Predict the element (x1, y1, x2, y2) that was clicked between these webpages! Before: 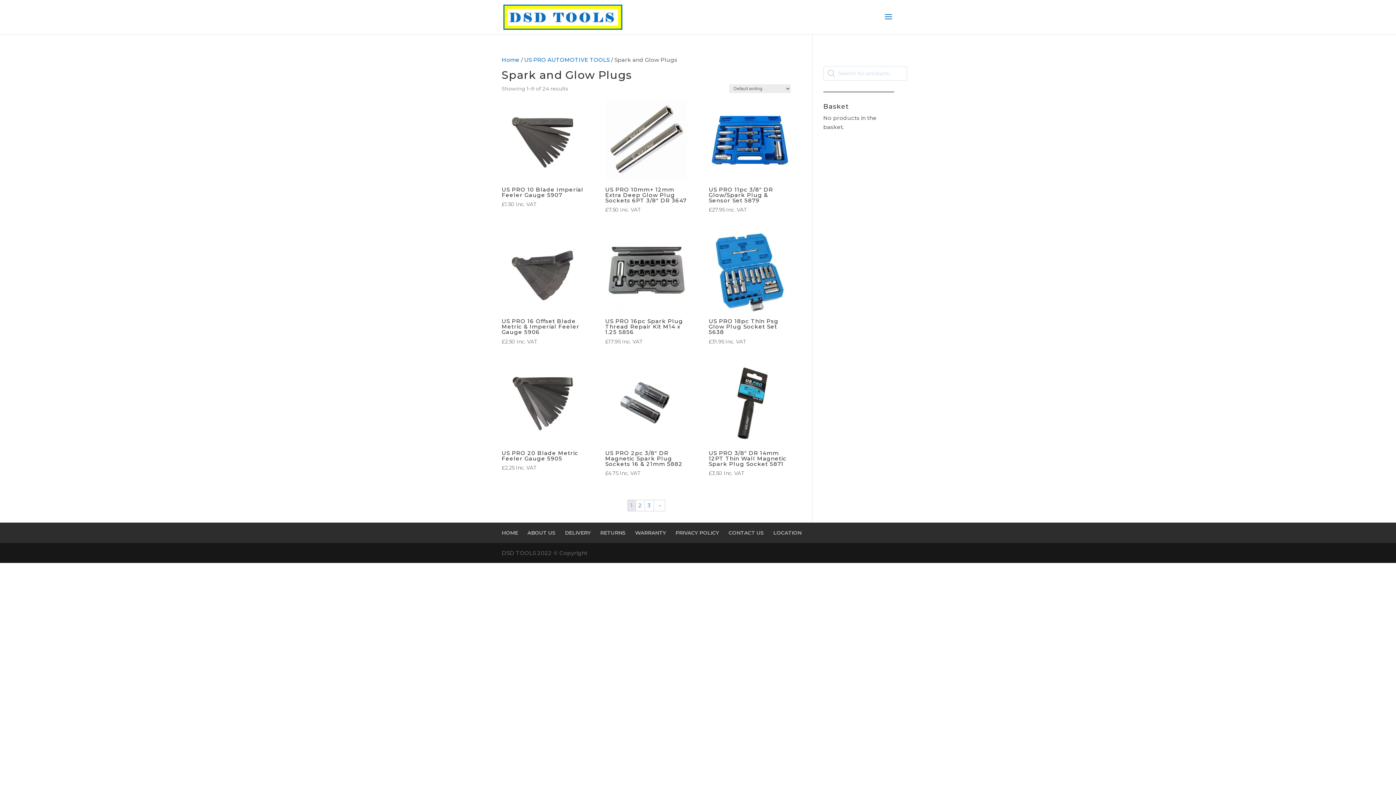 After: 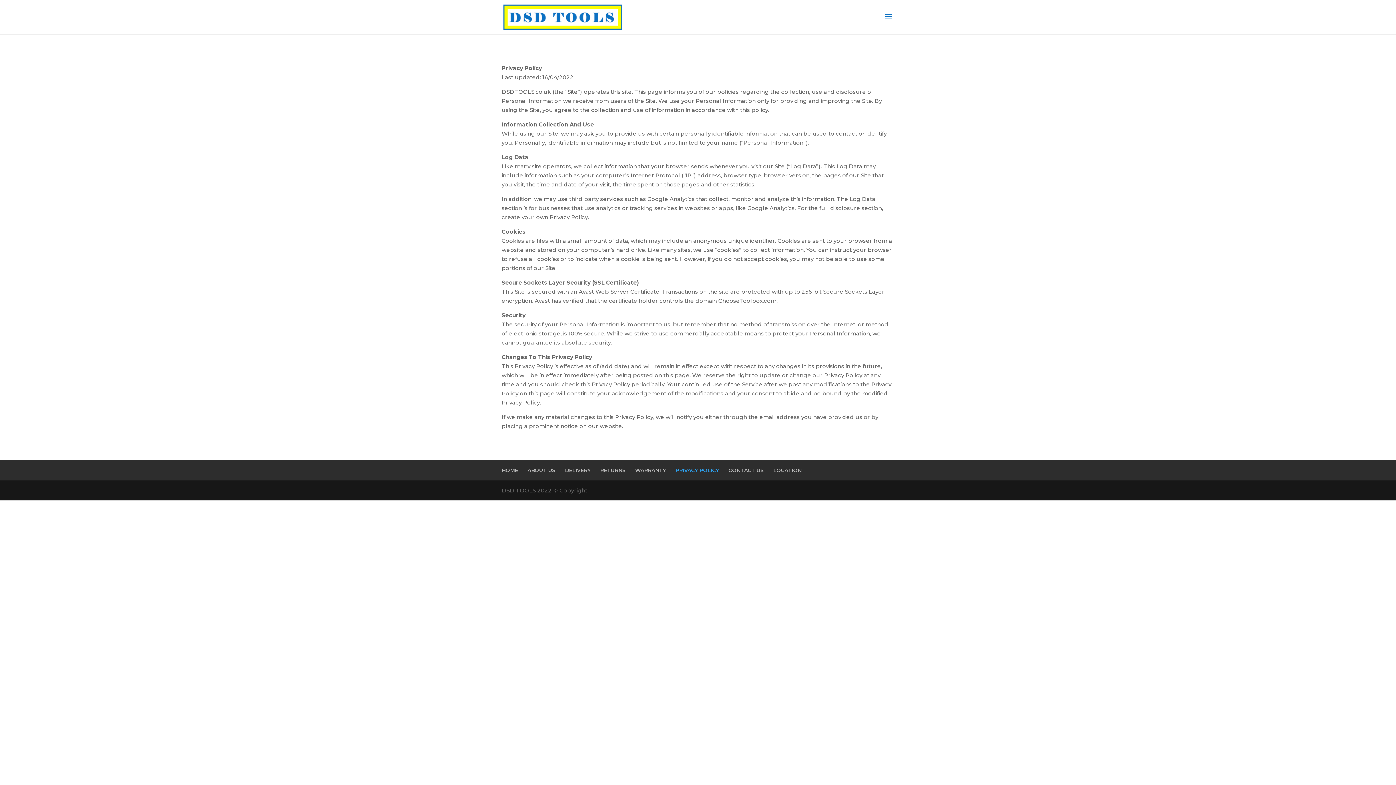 Action: label: PRIVACY POLICY bbox: (675, 529, 719, 536)